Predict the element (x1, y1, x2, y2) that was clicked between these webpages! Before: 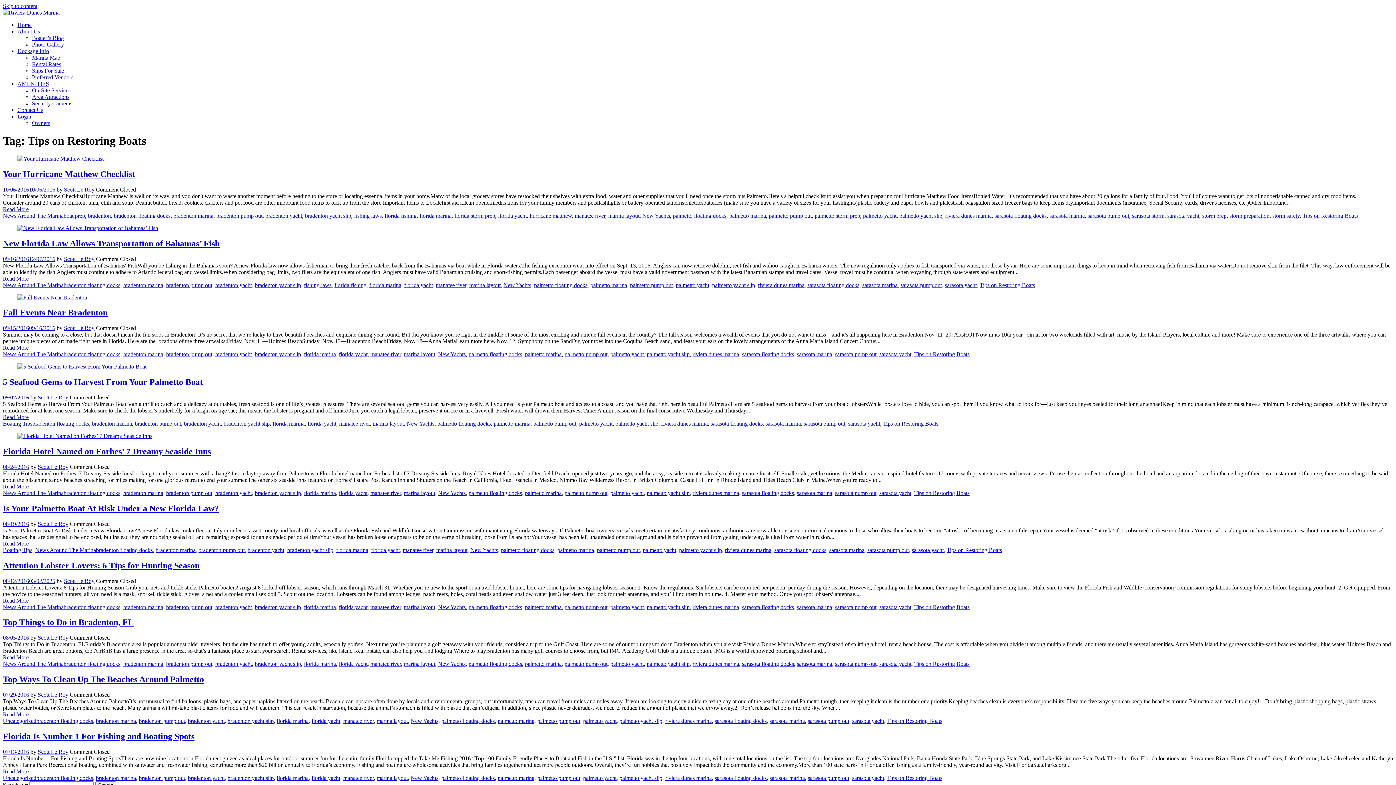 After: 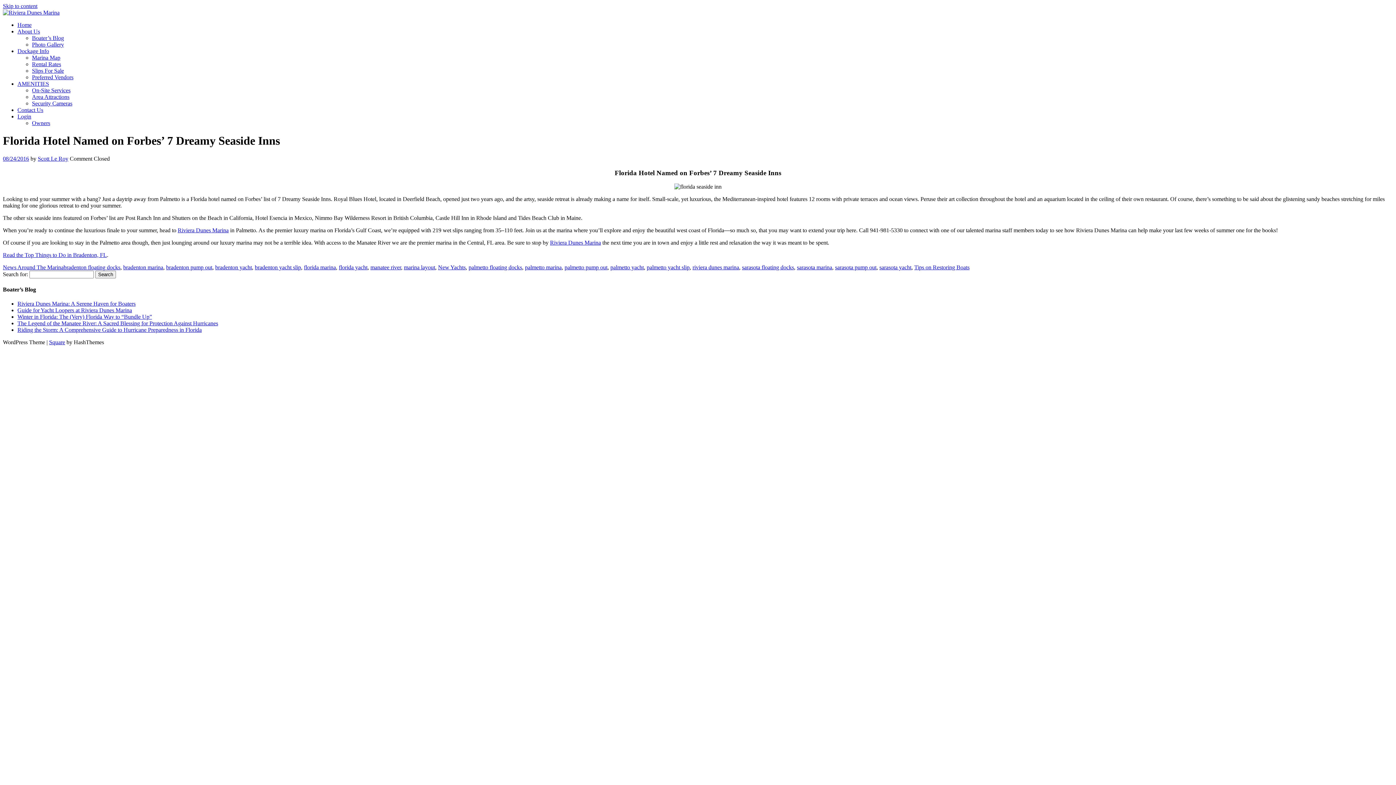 Action: bbox: (2, 446, 210, 456) label: Florida Hotel Named on Forbes’ 7 Dreamy Seaside Inns